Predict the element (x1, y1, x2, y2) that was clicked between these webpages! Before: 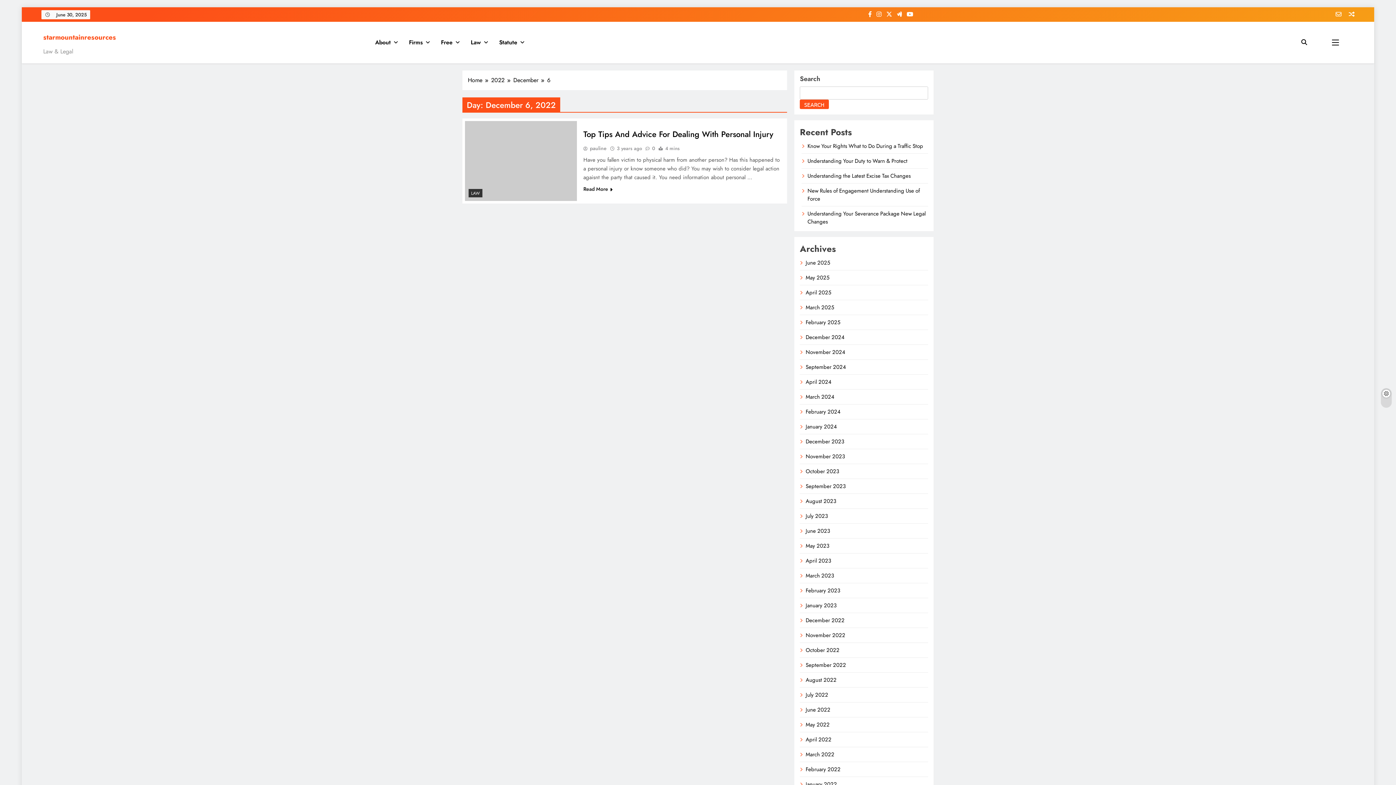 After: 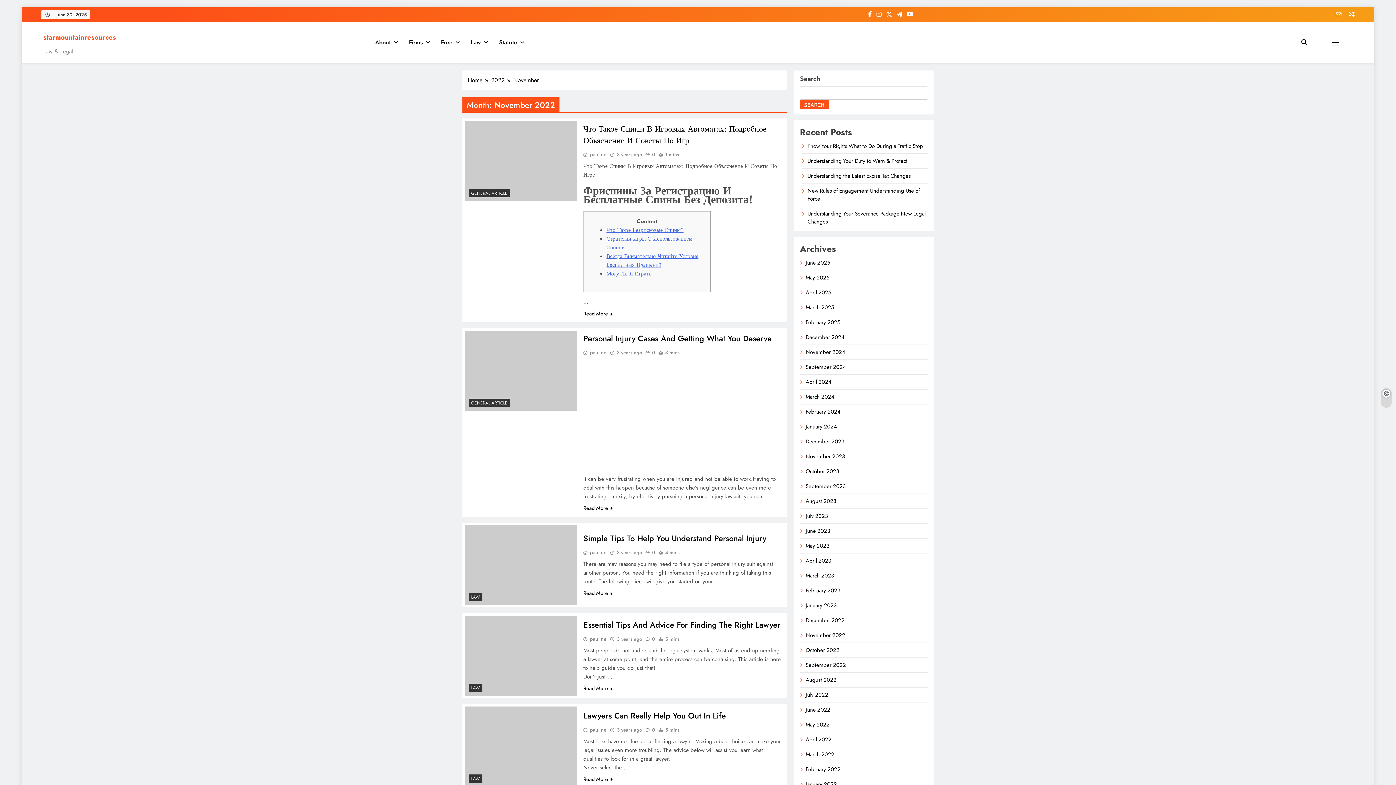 Action: bbox: (805, 631, 845, 639) label: November 2022